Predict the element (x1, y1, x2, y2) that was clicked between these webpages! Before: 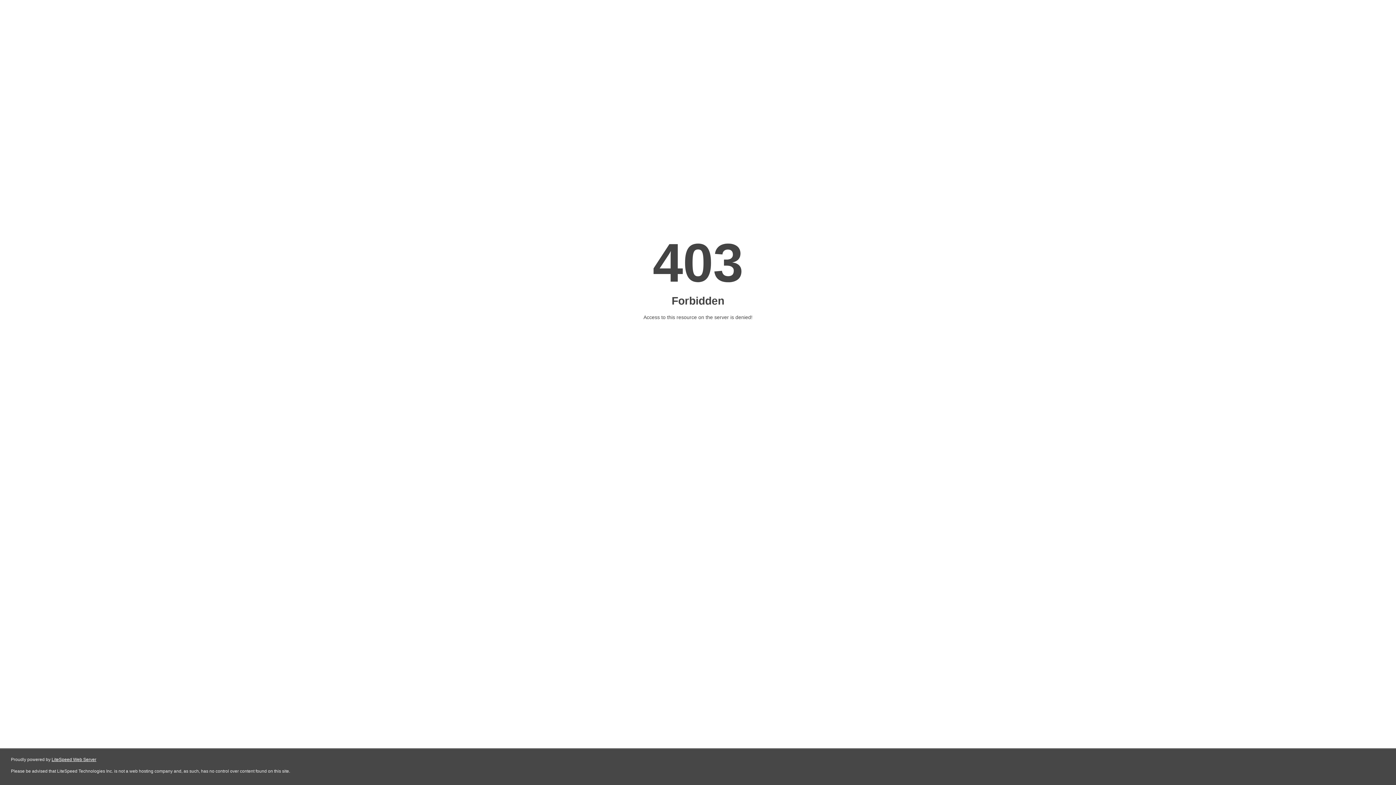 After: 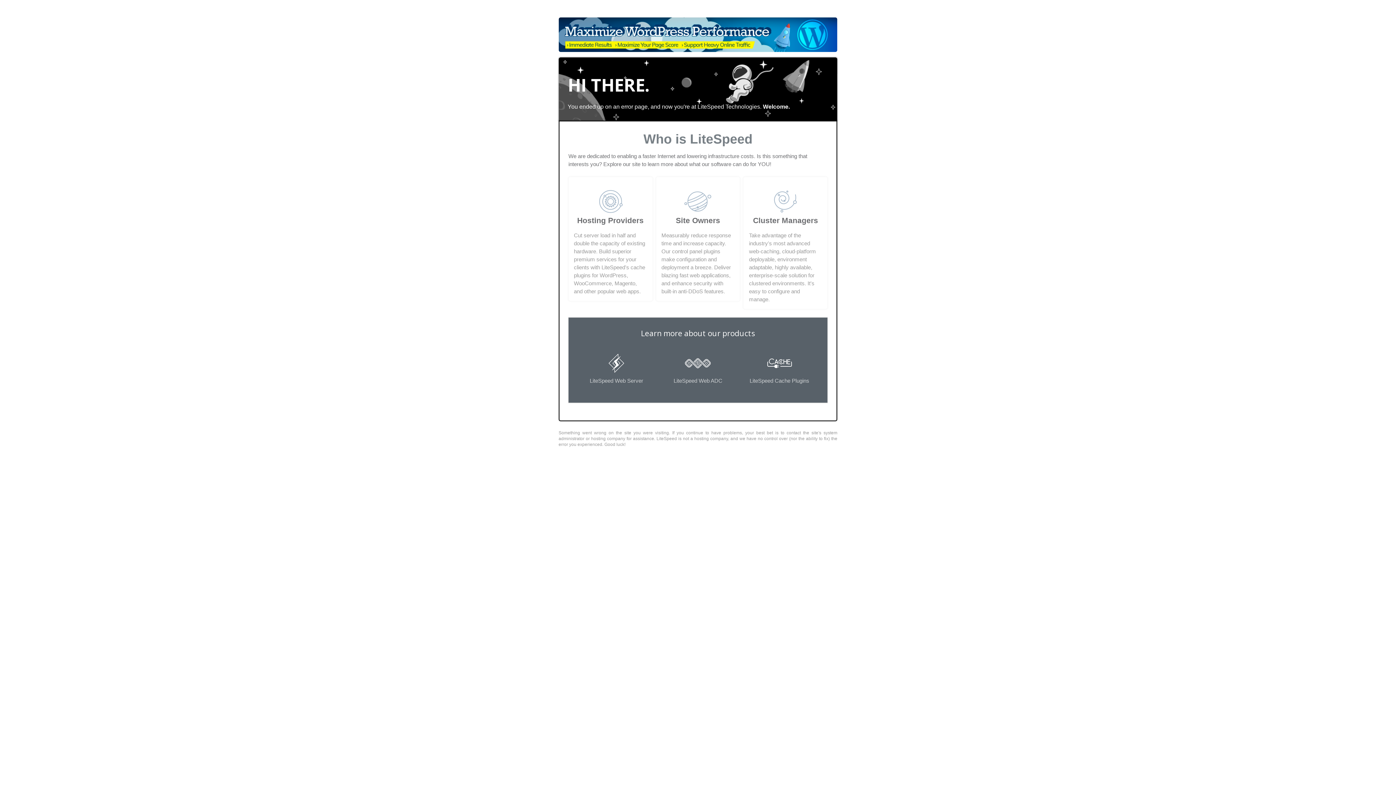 Action: bbox: (51, 757, 96, 762) label: LiteSpeed Web Server